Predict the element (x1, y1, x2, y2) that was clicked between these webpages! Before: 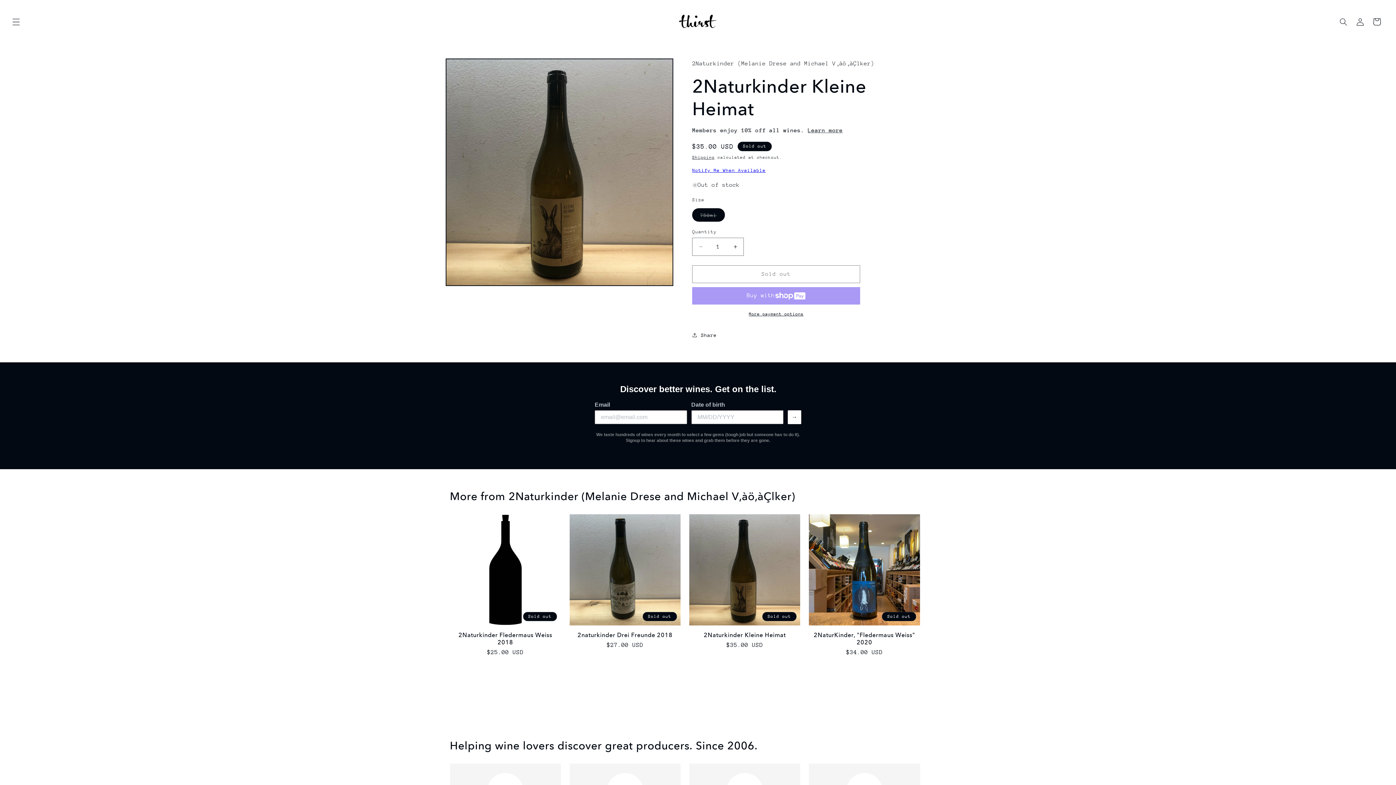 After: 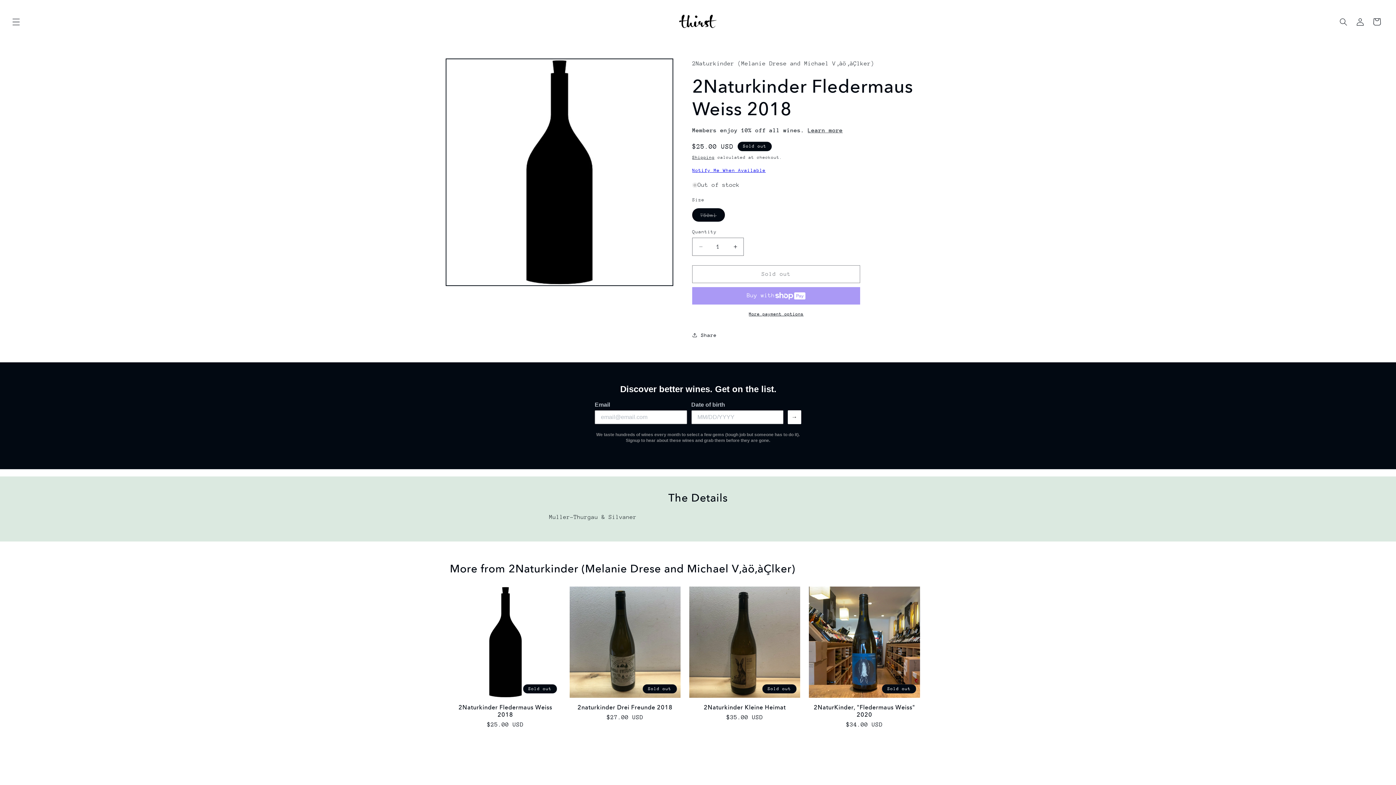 Action: label: 2Naturkinder Fledermaus Weiss 2018 bbox: (450, 632, 561, 646)